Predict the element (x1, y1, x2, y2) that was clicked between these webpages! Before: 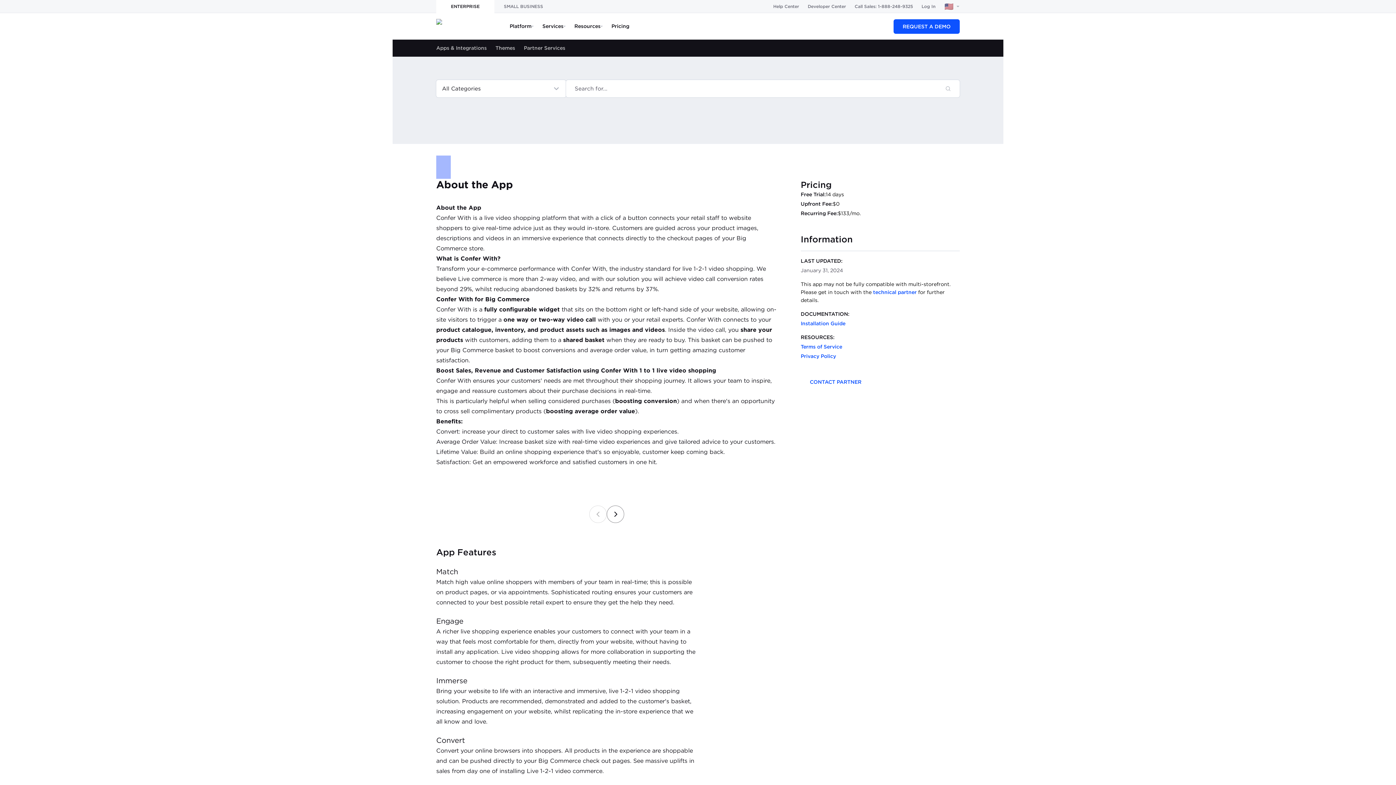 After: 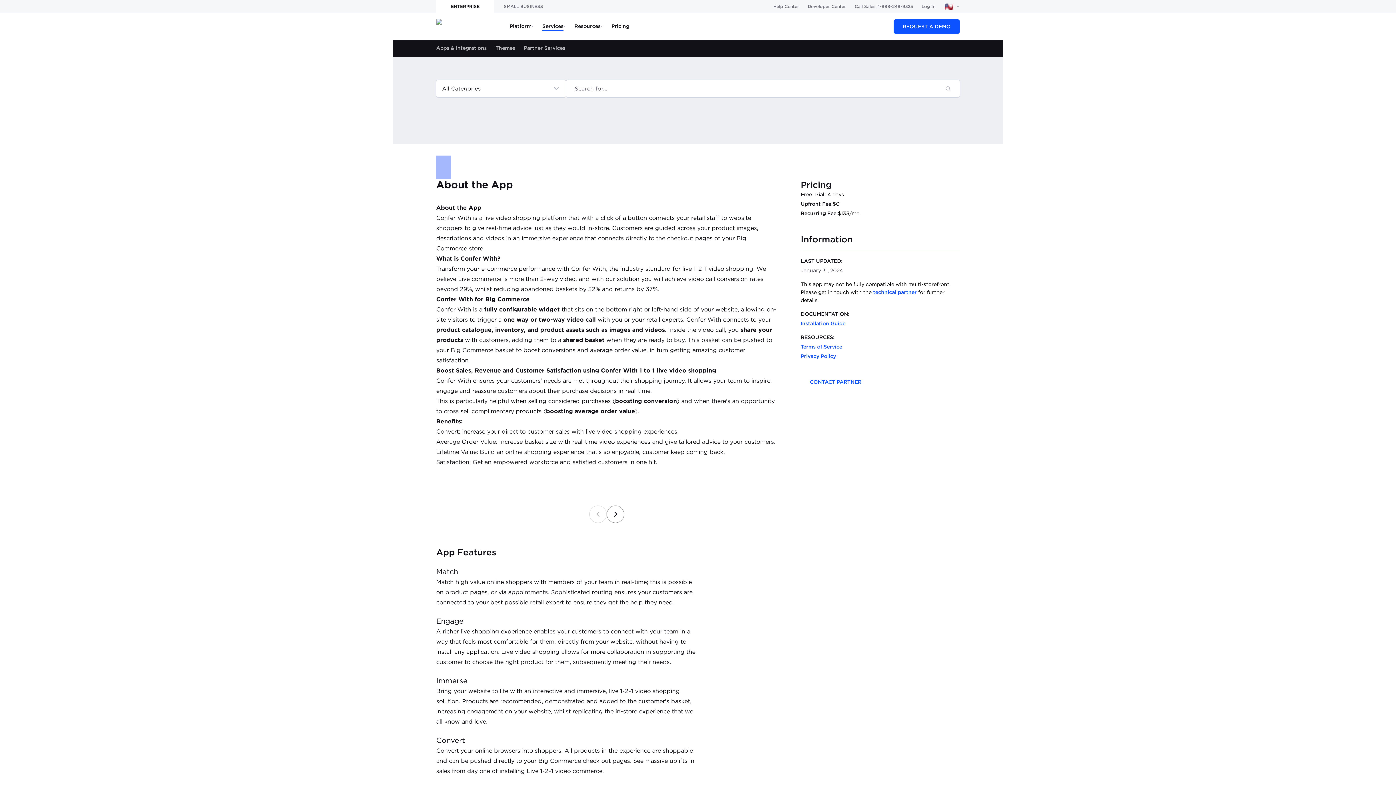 Action: label: Services bbox: (542, 22, 565, 30)